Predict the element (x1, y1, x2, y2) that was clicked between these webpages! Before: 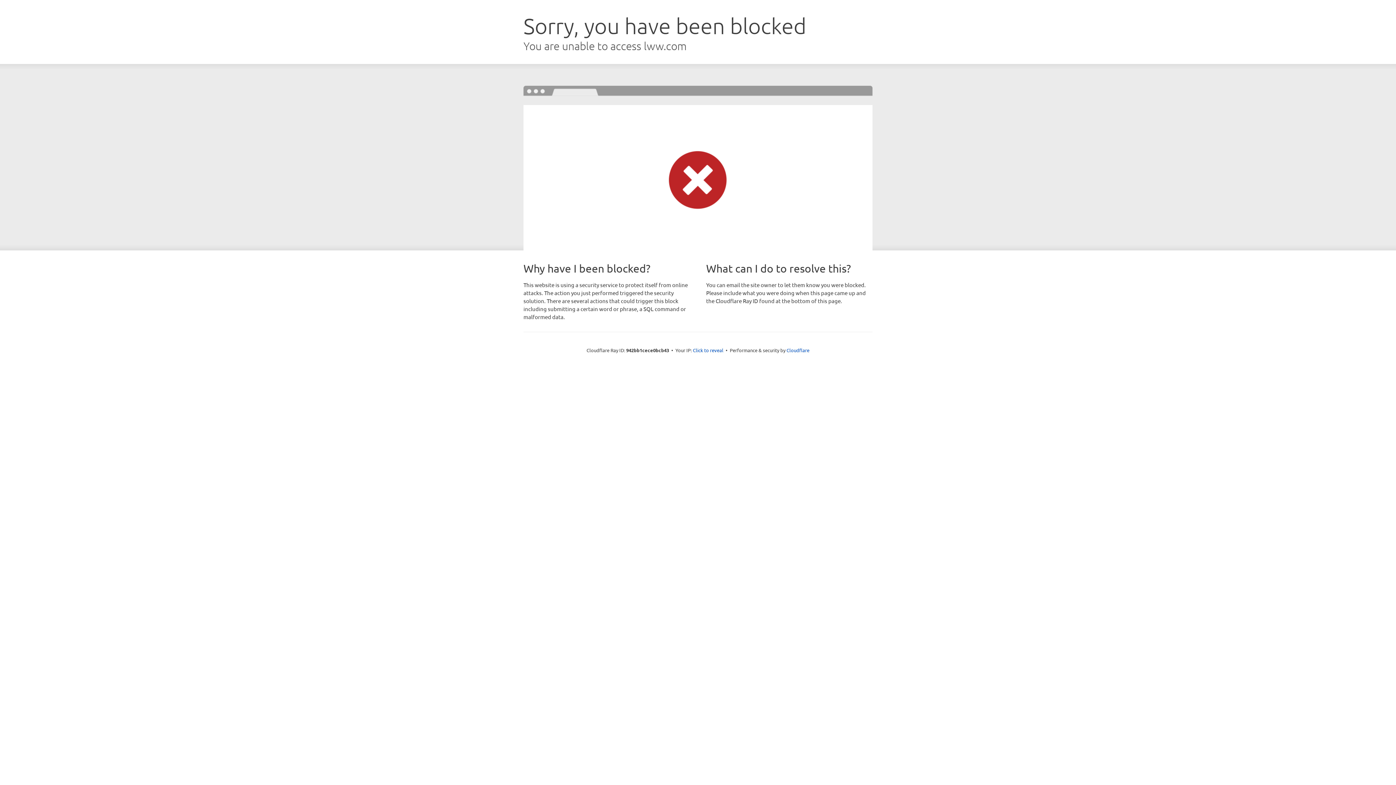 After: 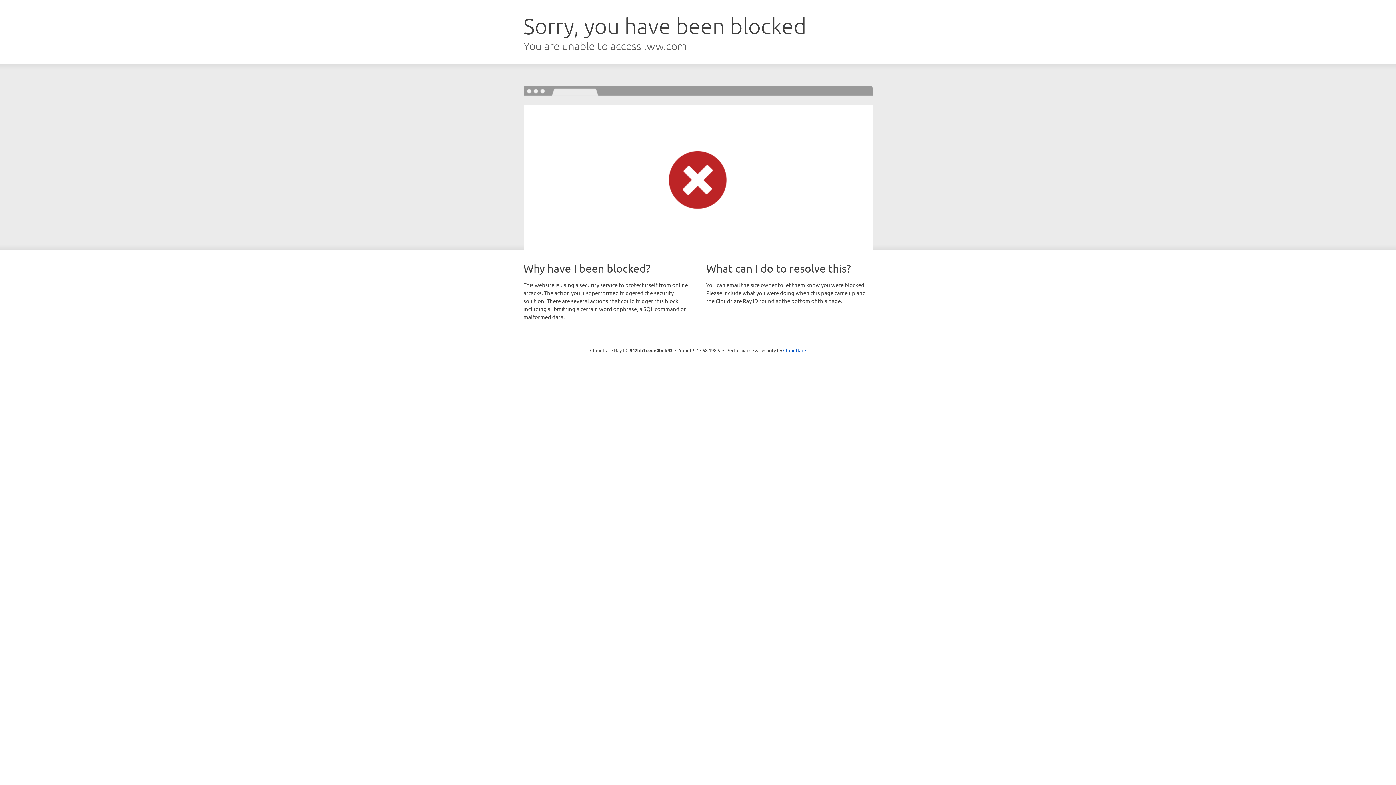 Action: label: Click to reveal bbox: (693, 346, 723, 353)